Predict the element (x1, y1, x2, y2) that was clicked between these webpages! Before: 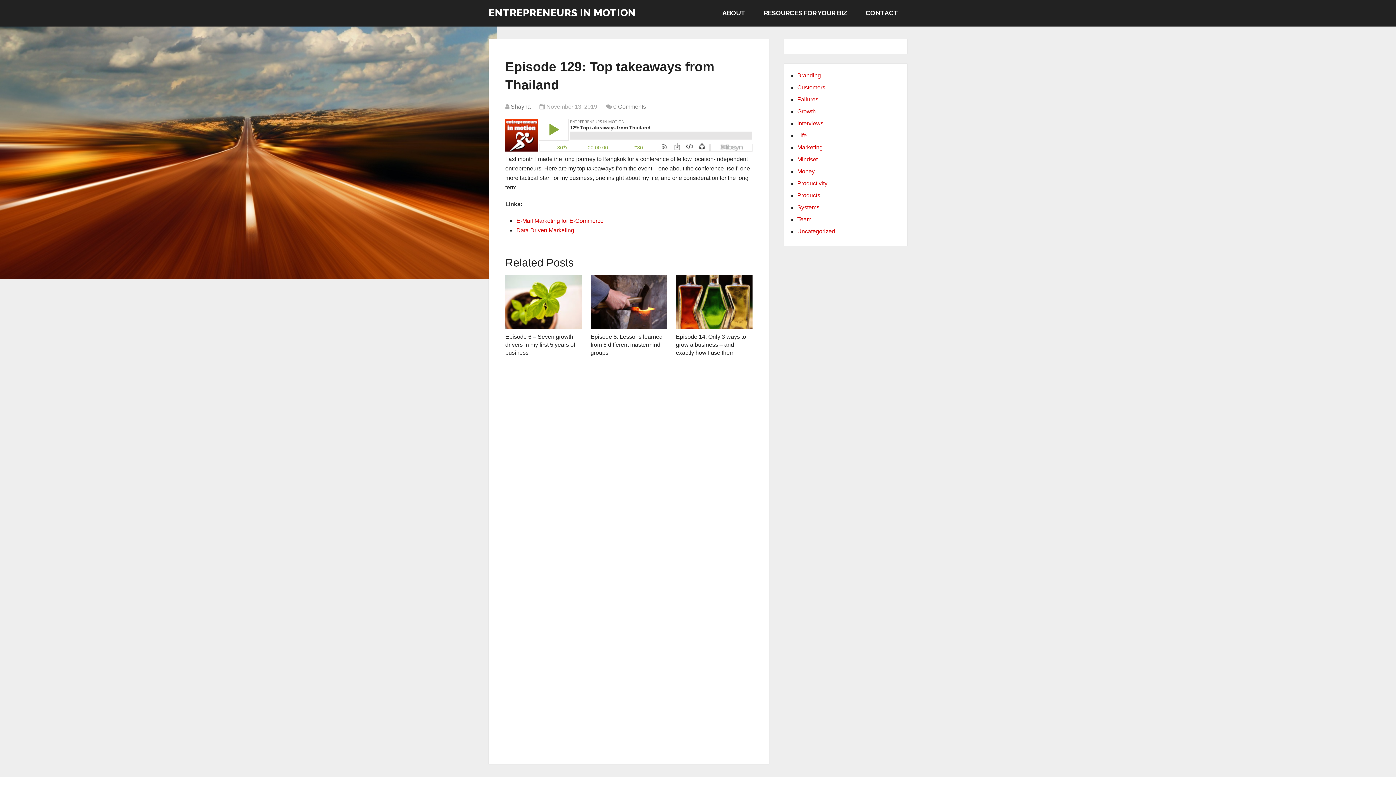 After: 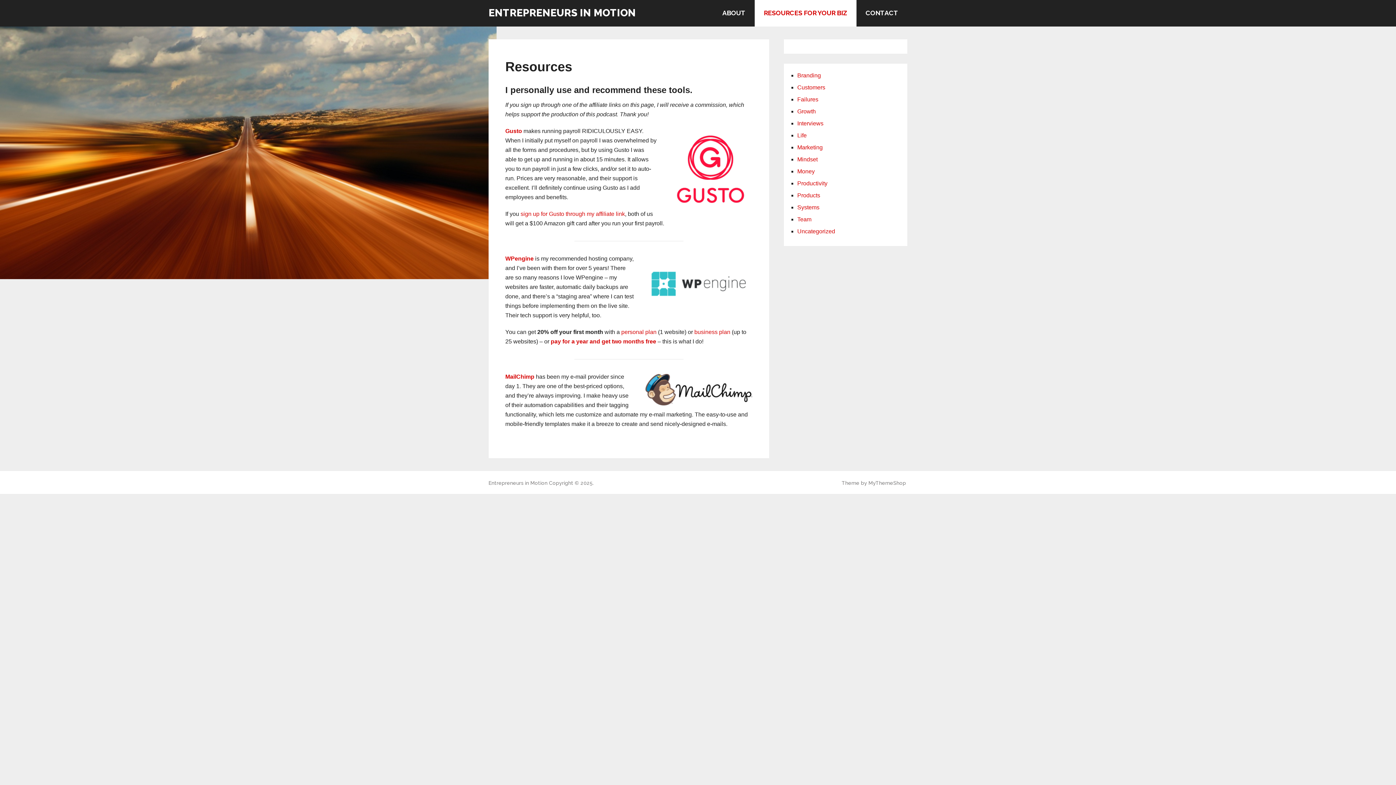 Action: label: RESOURCES FOR YOUR BIZ bbox: (754, 0, 856, 26)